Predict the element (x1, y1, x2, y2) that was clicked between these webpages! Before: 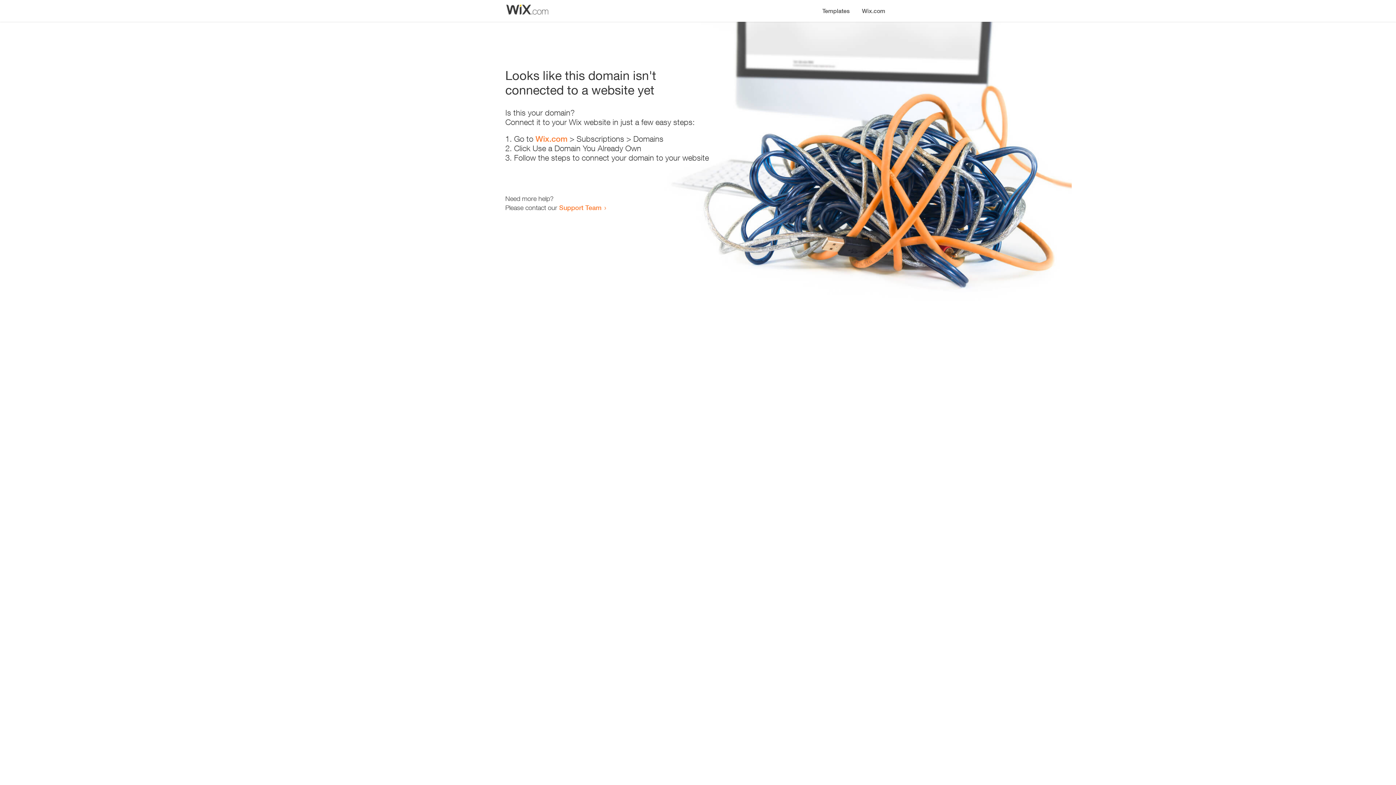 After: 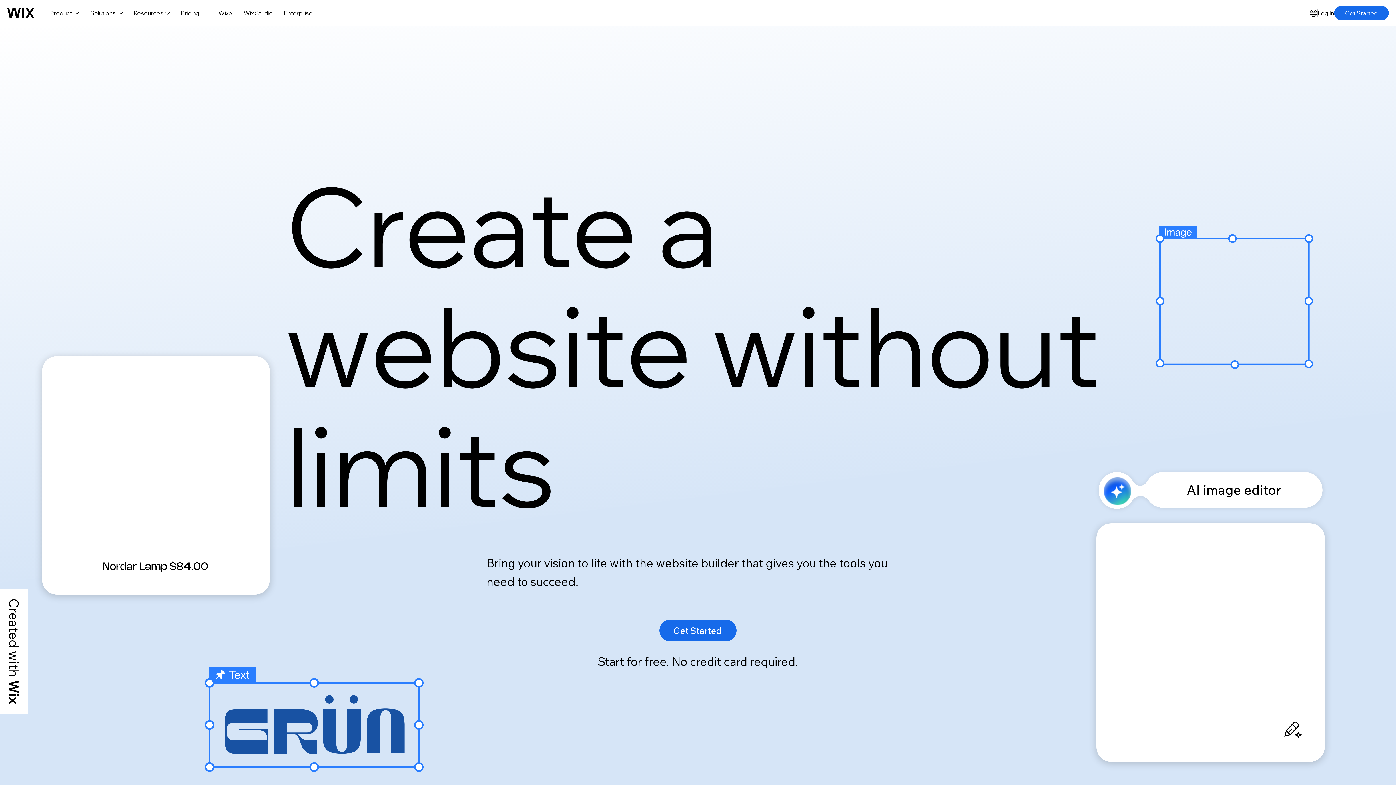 Action: label: Wix.com bbox: (856, 0, 890, 14)